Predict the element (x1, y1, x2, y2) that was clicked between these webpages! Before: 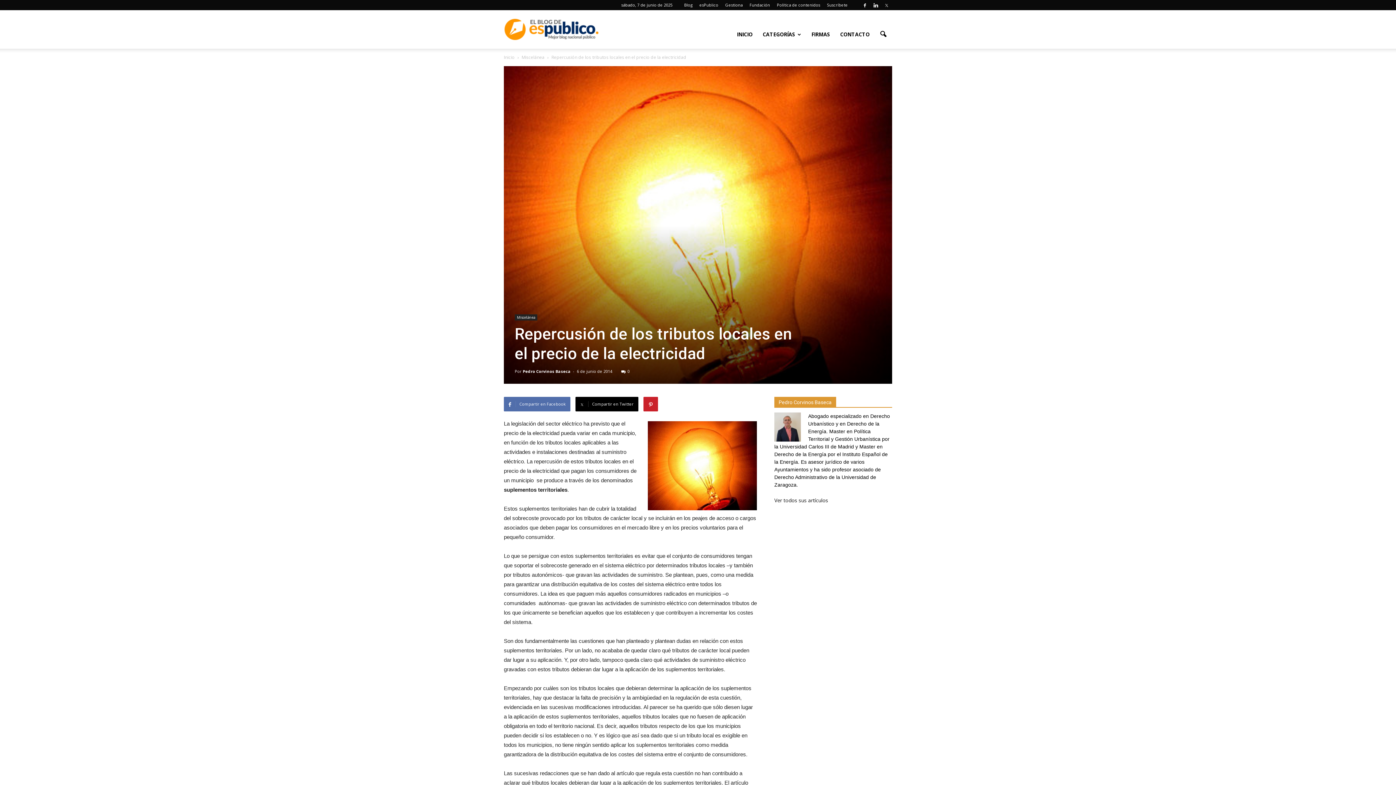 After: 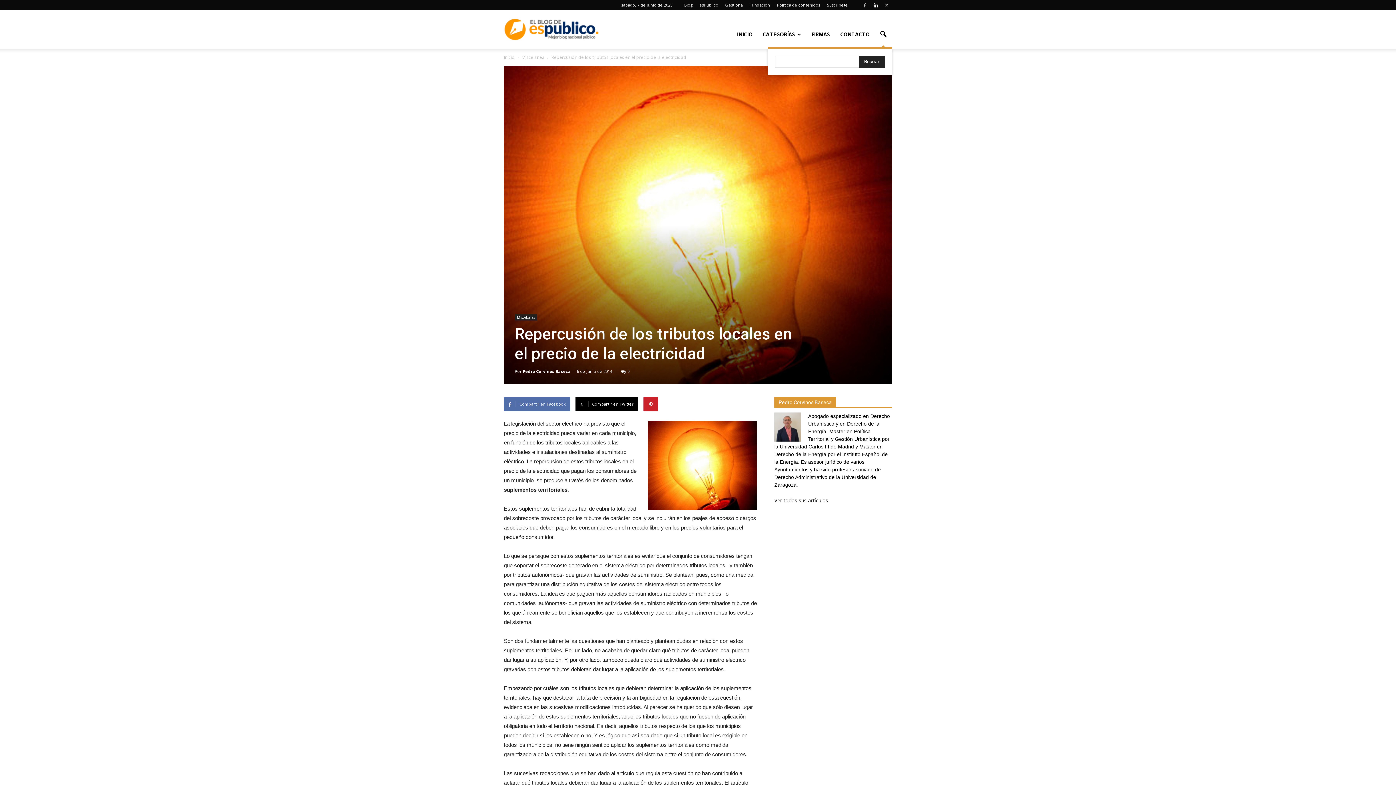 Action: bbox: (874, 25, 892, 42)